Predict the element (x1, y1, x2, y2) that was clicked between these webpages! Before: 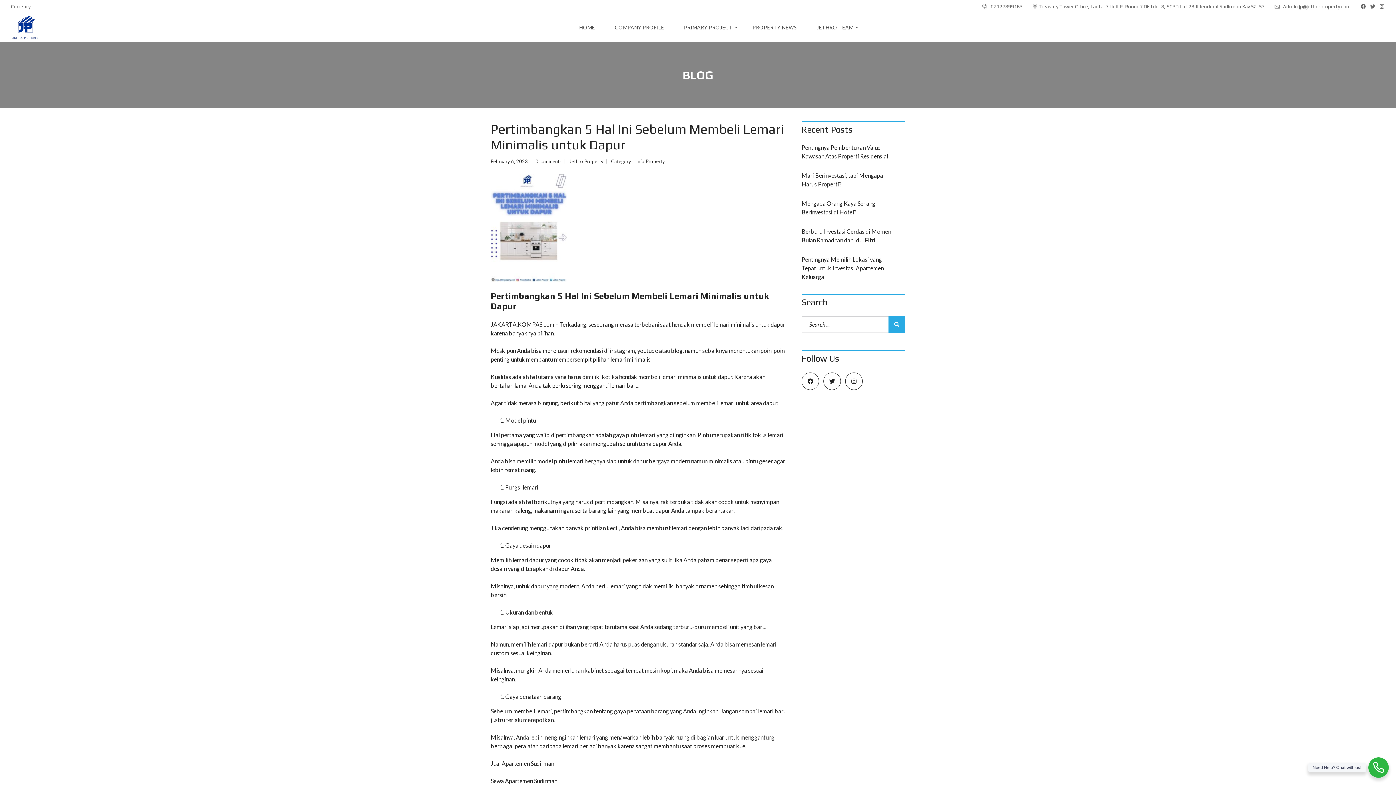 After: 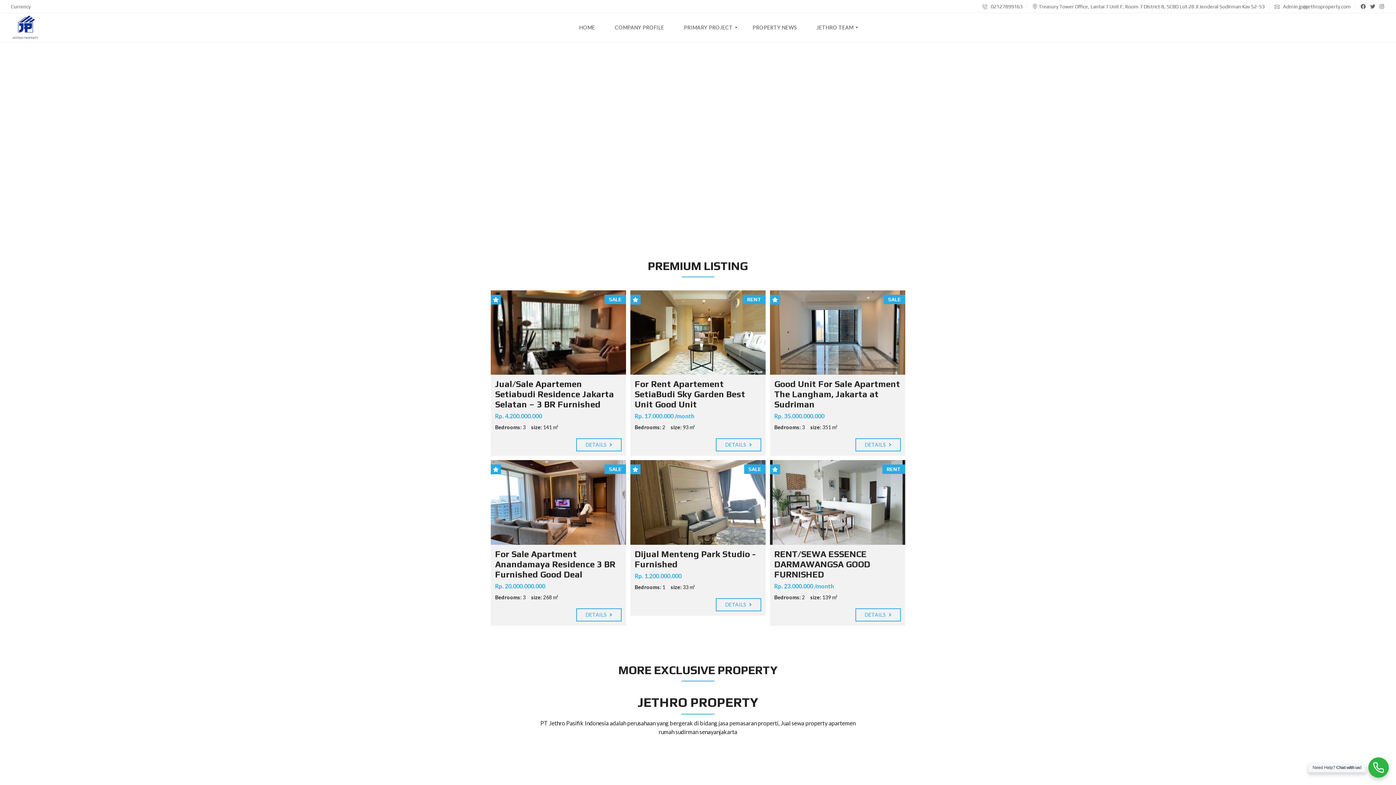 Action: bbox: (579, 13, 601, 42) label: HOME